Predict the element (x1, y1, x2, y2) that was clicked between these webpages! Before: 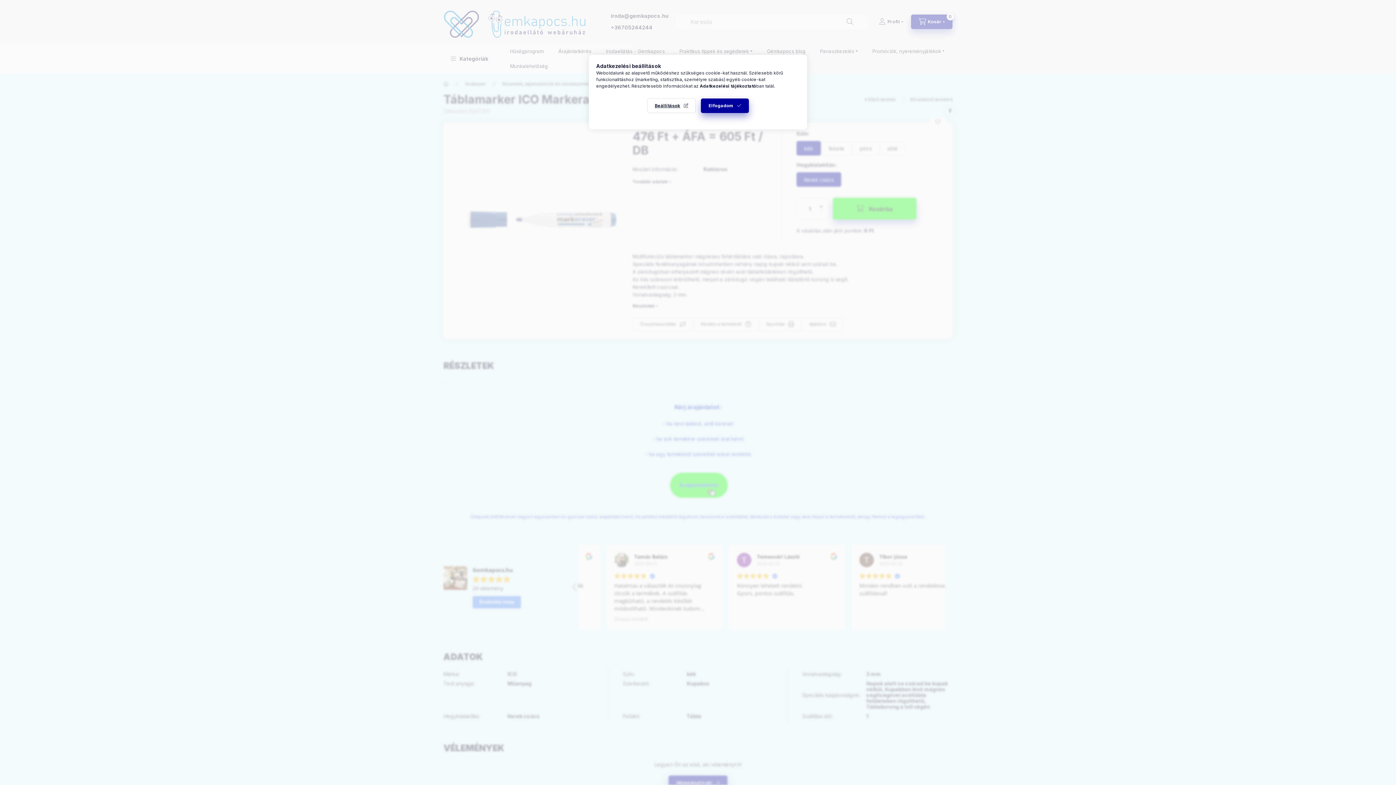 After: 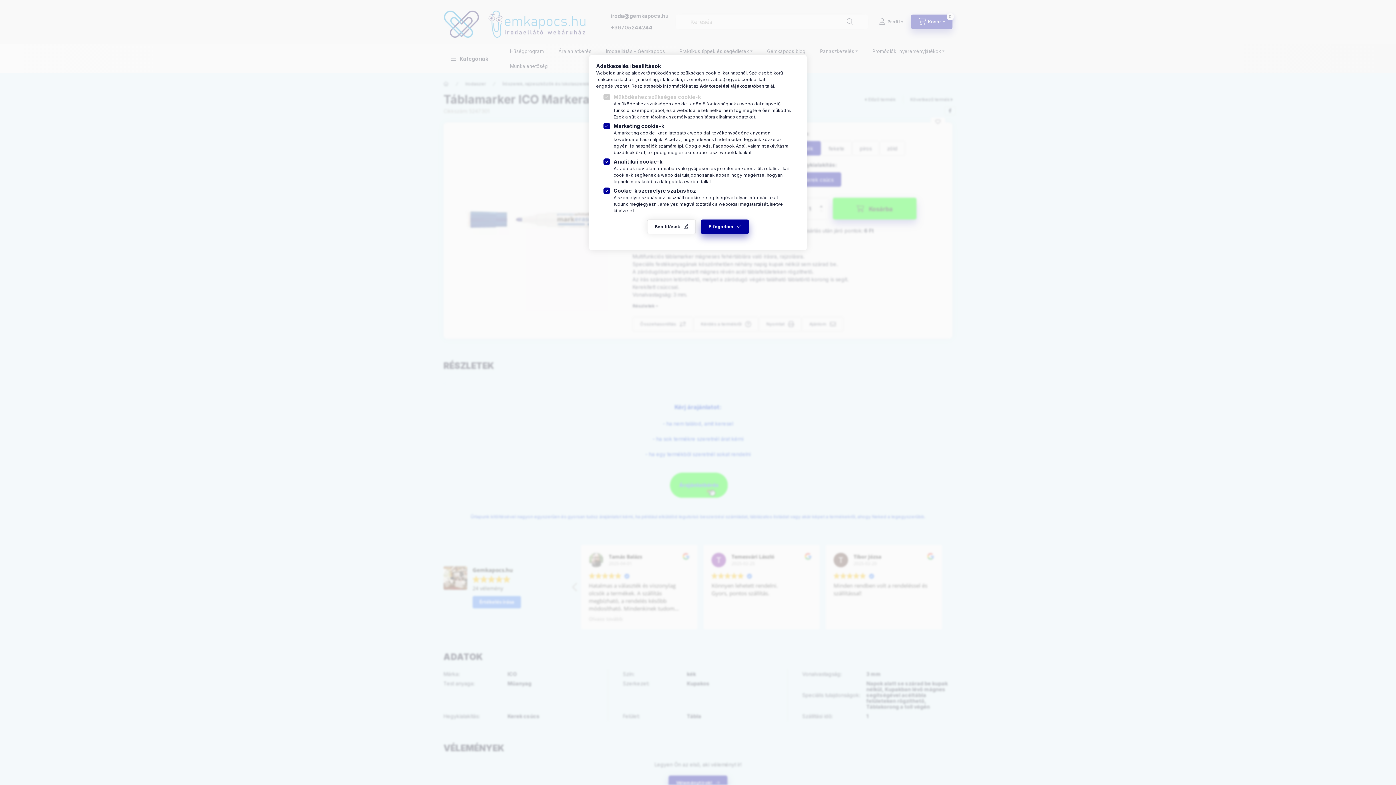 Action: label: Beállítások bbox: (647, 98, 696, 113)